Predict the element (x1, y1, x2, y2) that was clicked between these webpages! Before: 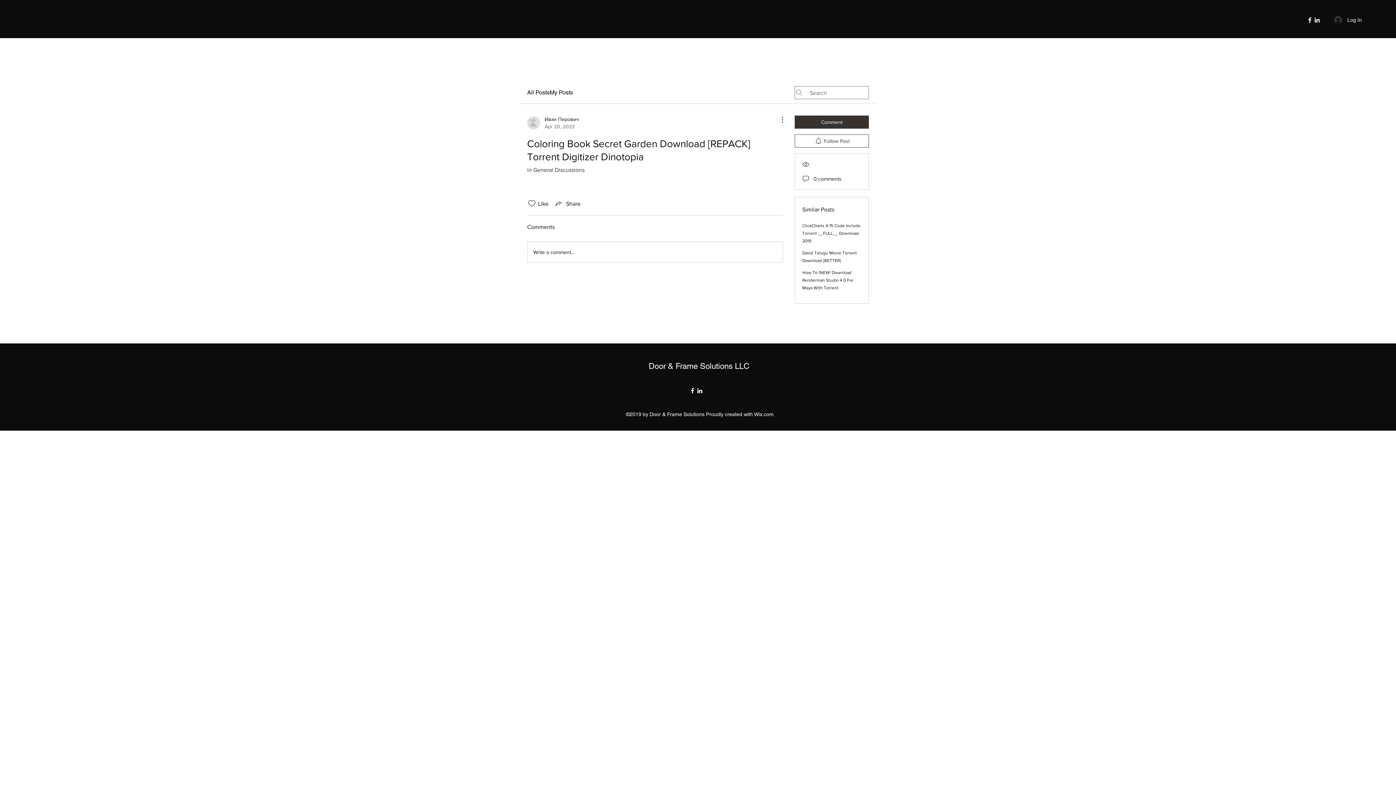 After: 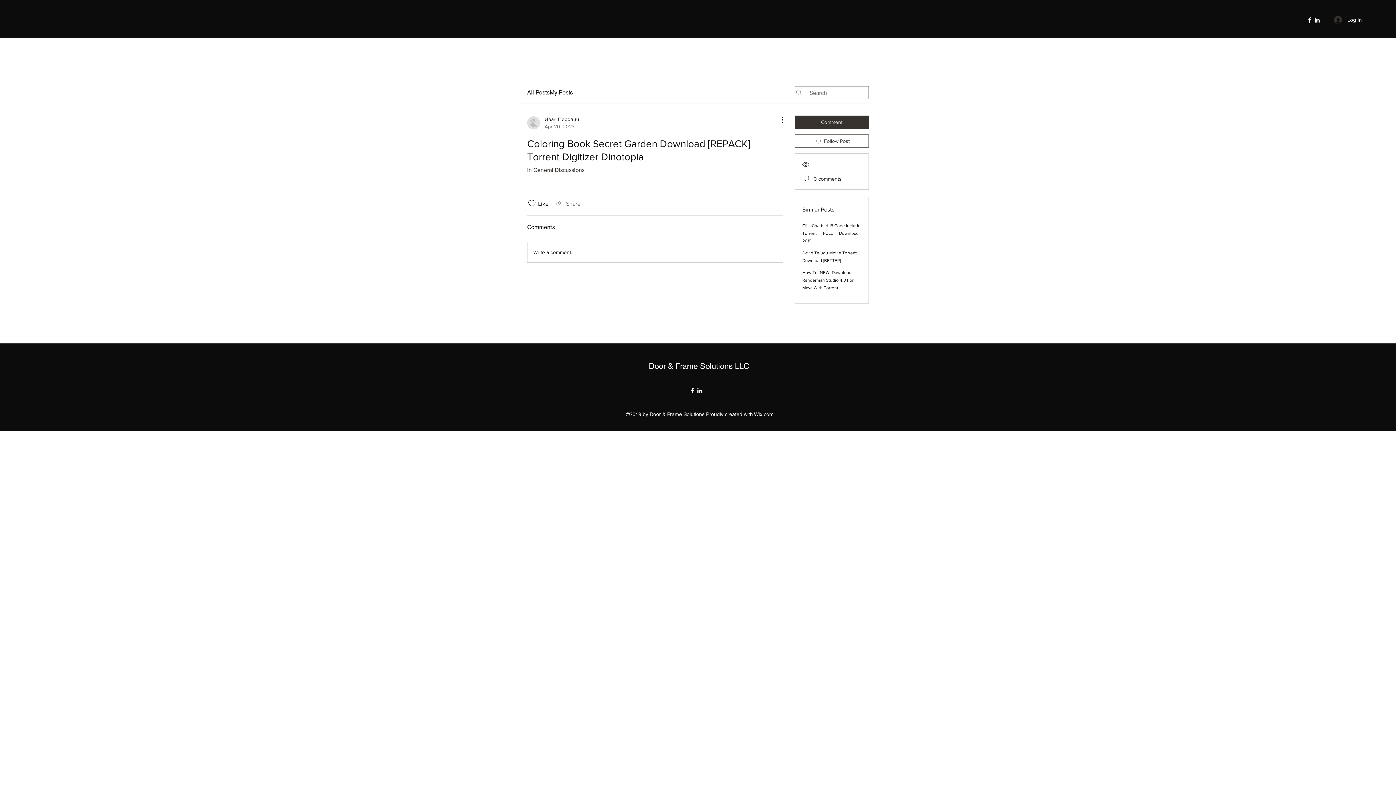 Action: label: Share via link bbox: (554, 199, 580, 208)